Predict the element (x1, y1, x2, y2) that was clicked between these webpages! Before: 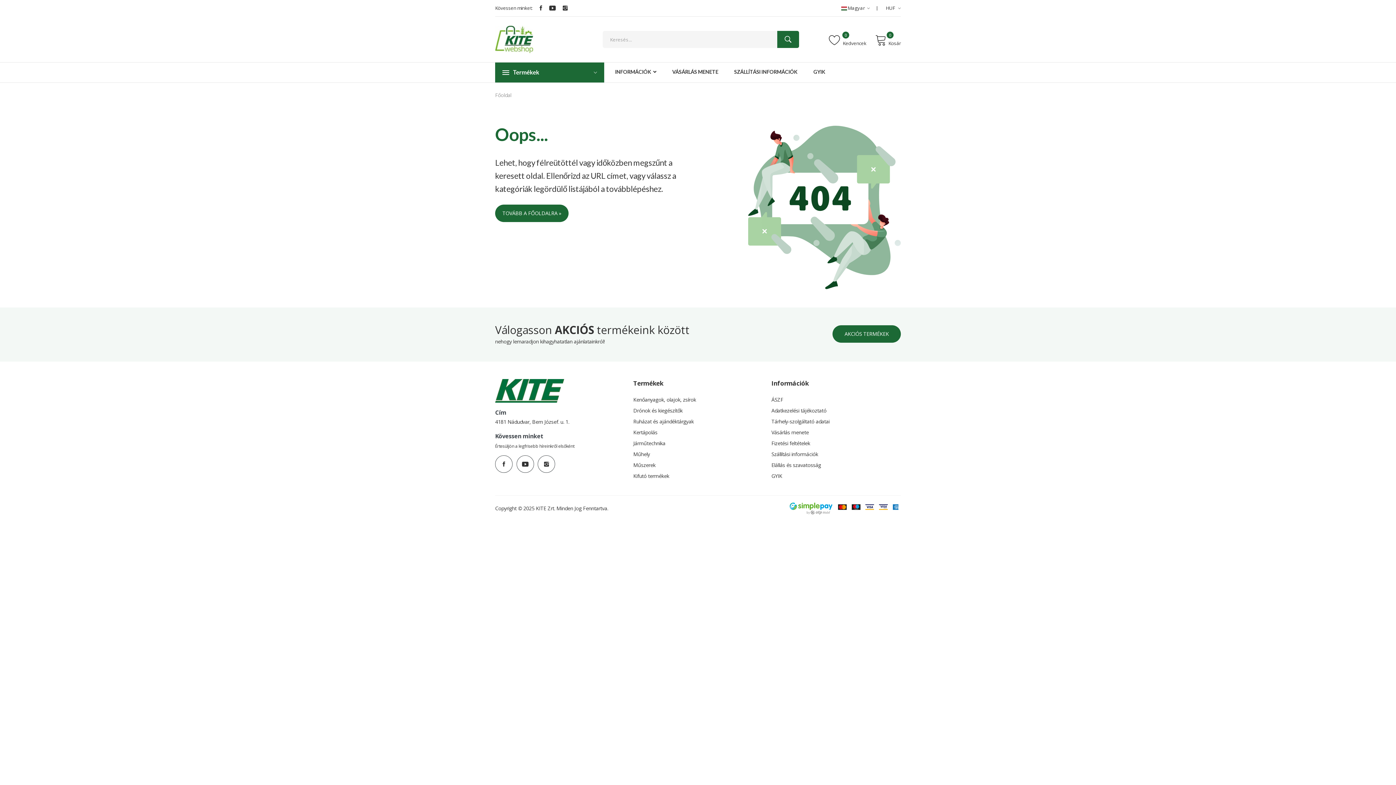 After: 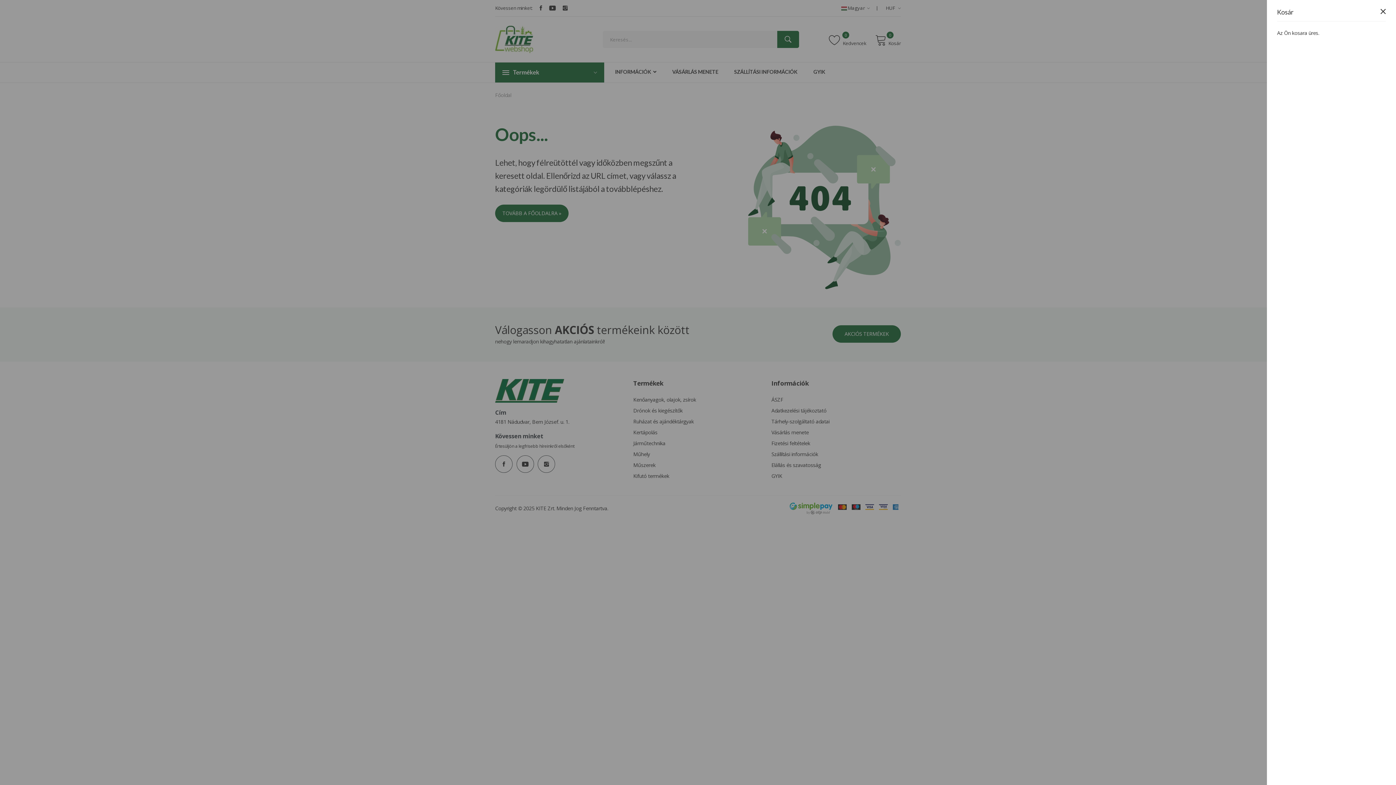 Action: label: Kosár bbox: (875, 34, 901, 47)